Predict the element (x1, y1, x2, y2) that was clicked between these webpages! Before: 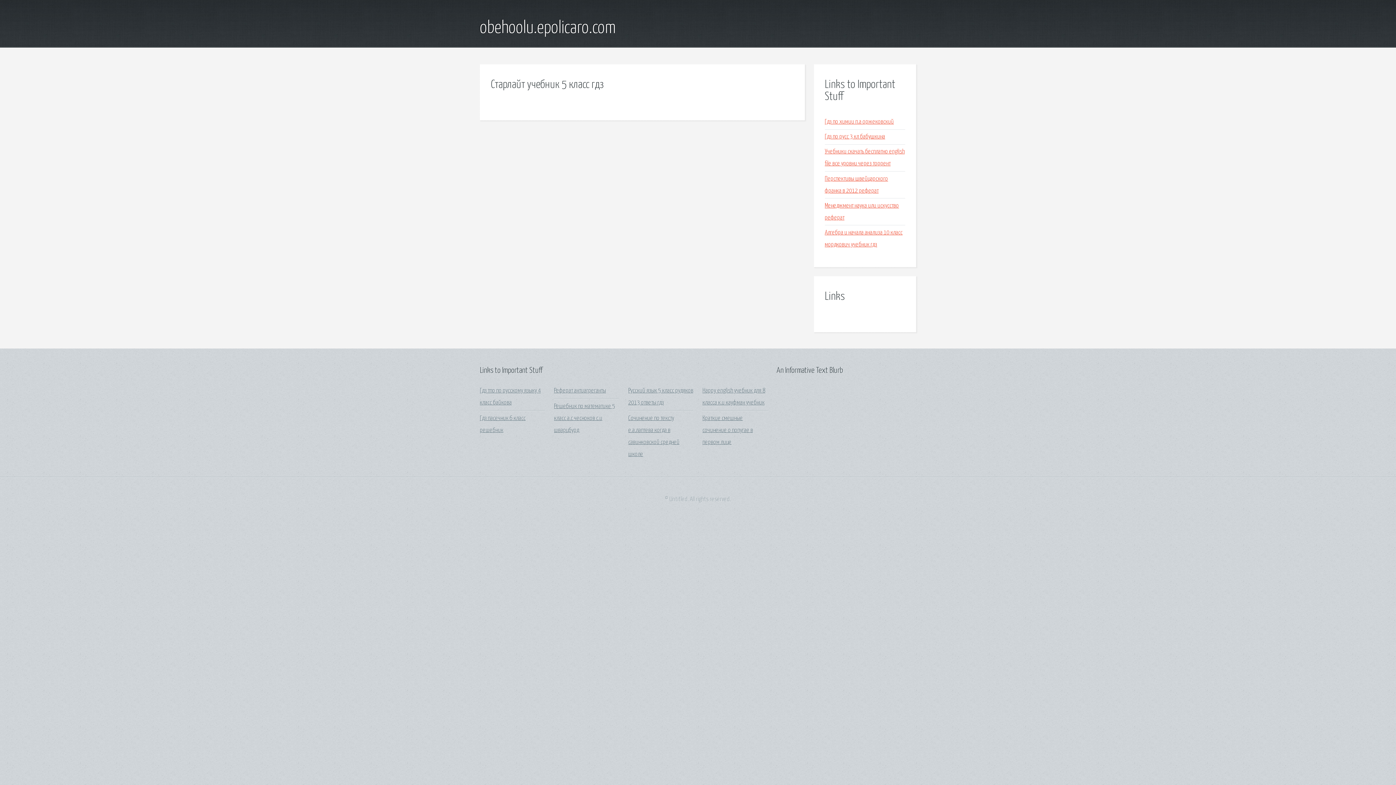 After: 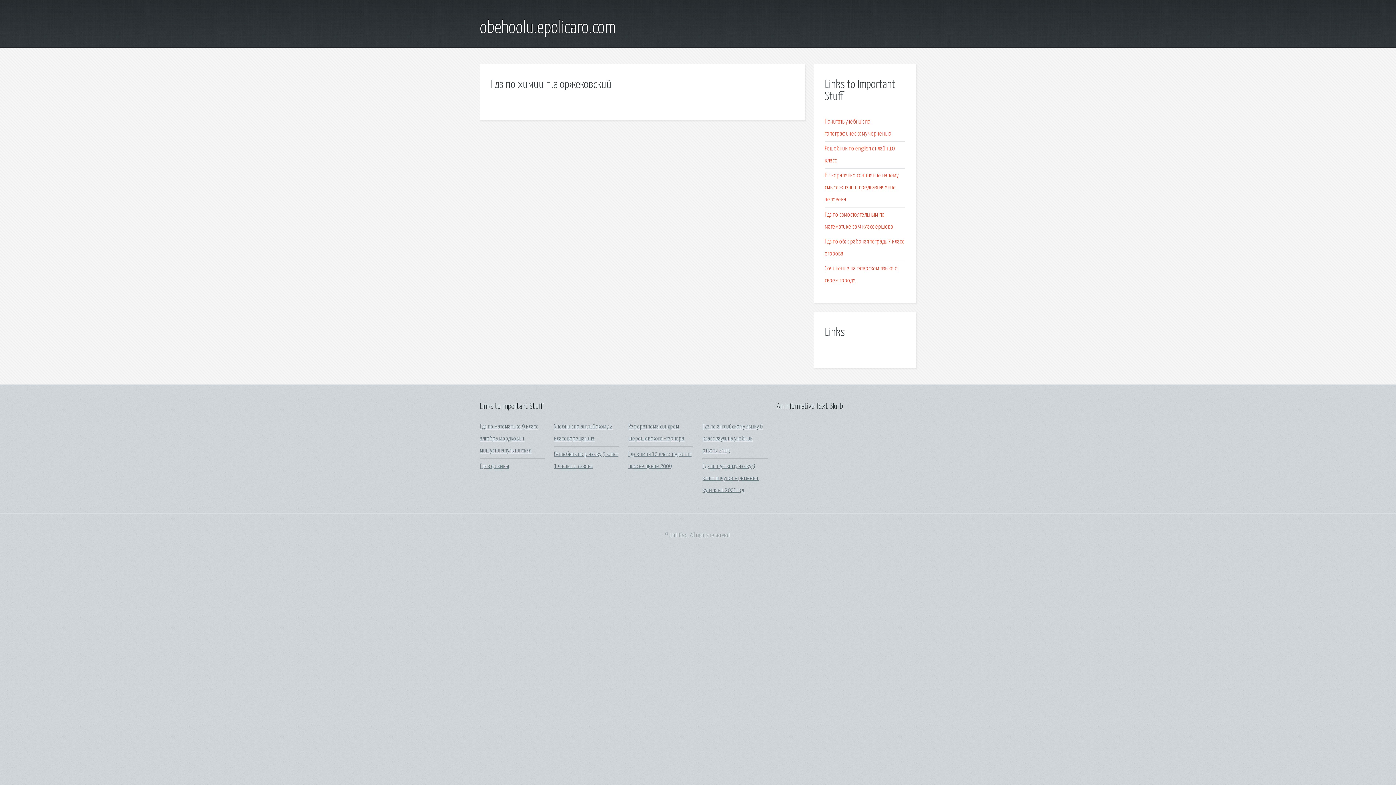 Action: label: Гдз по химии п.а оржековский bbox: (825, 118, 894, 125)